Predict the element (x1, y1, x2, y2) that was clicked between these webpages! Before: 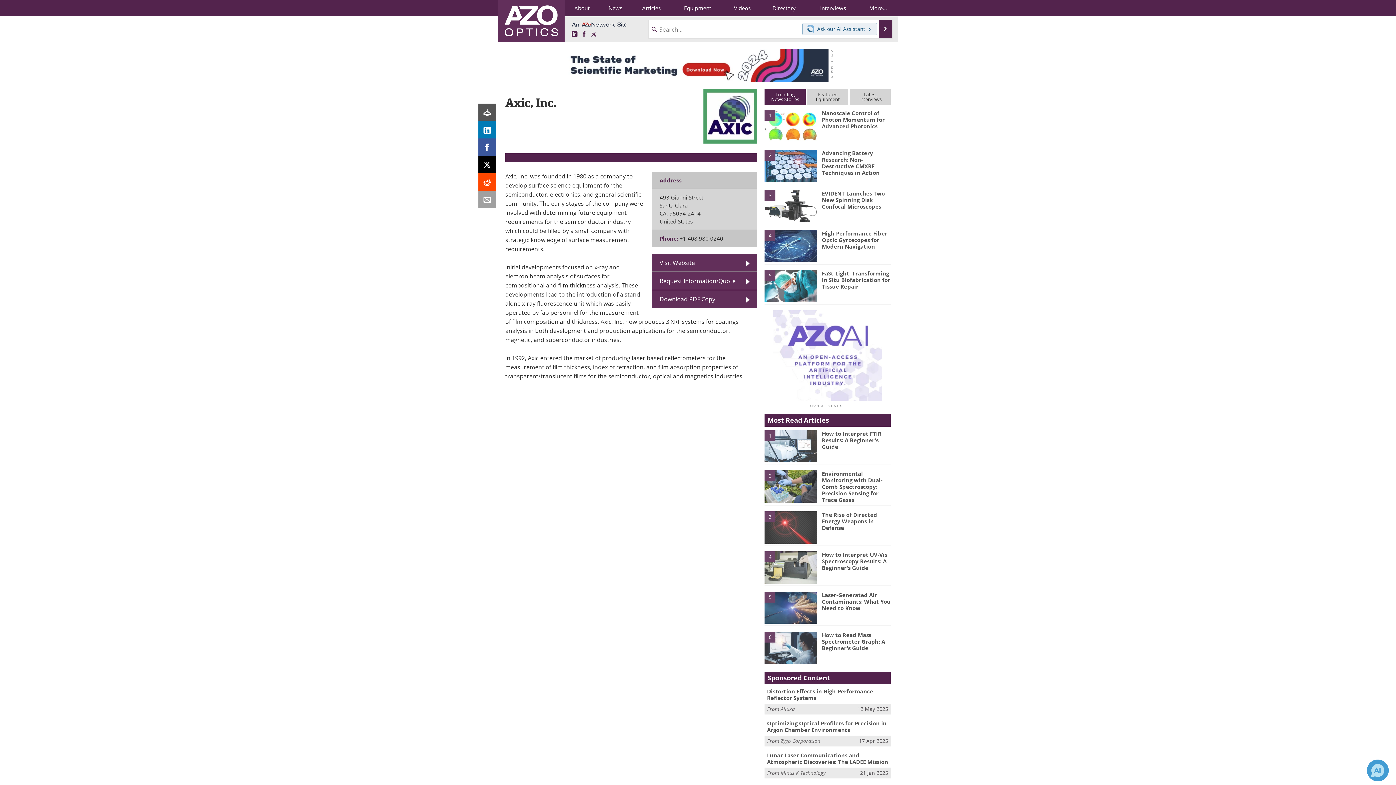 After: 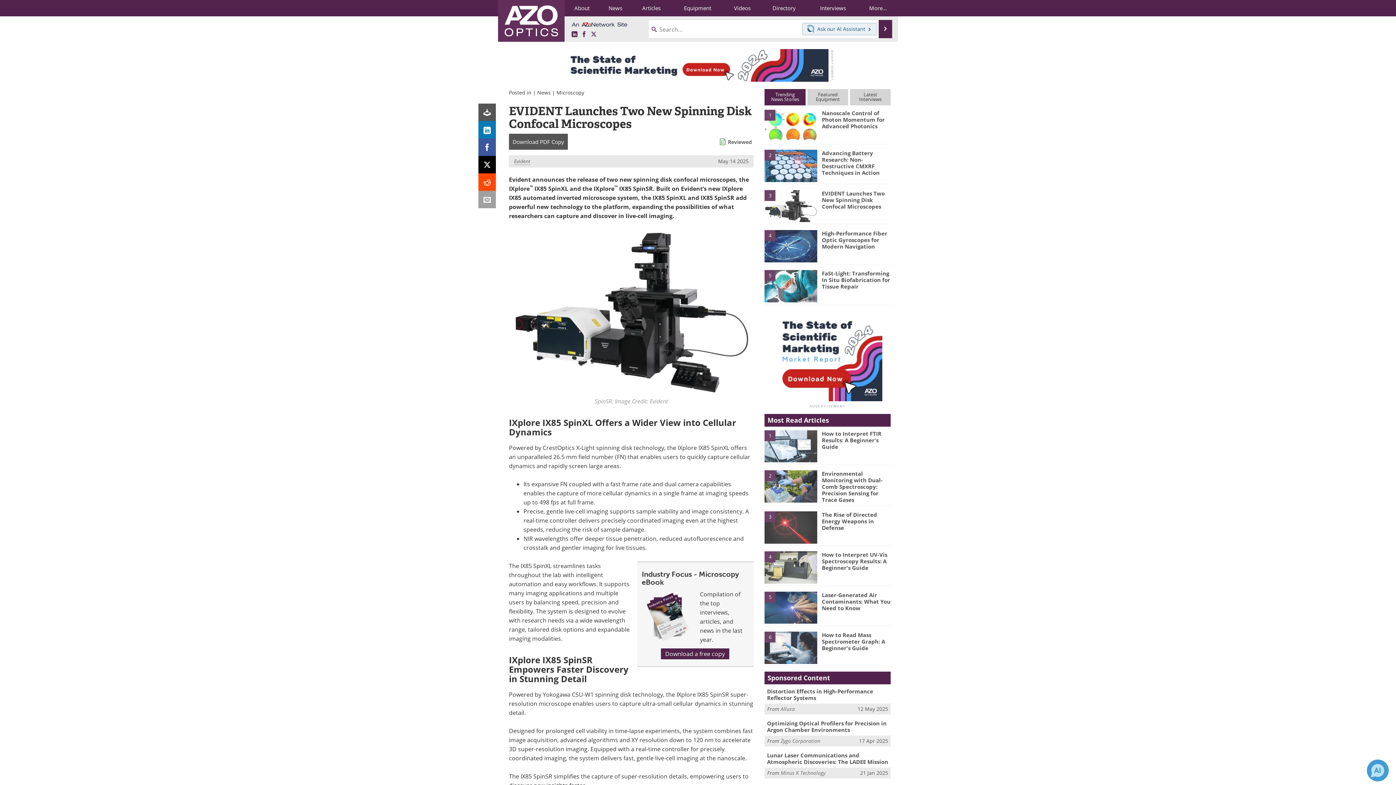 Action: bbox: (764, 202, 817, 208) label: 3